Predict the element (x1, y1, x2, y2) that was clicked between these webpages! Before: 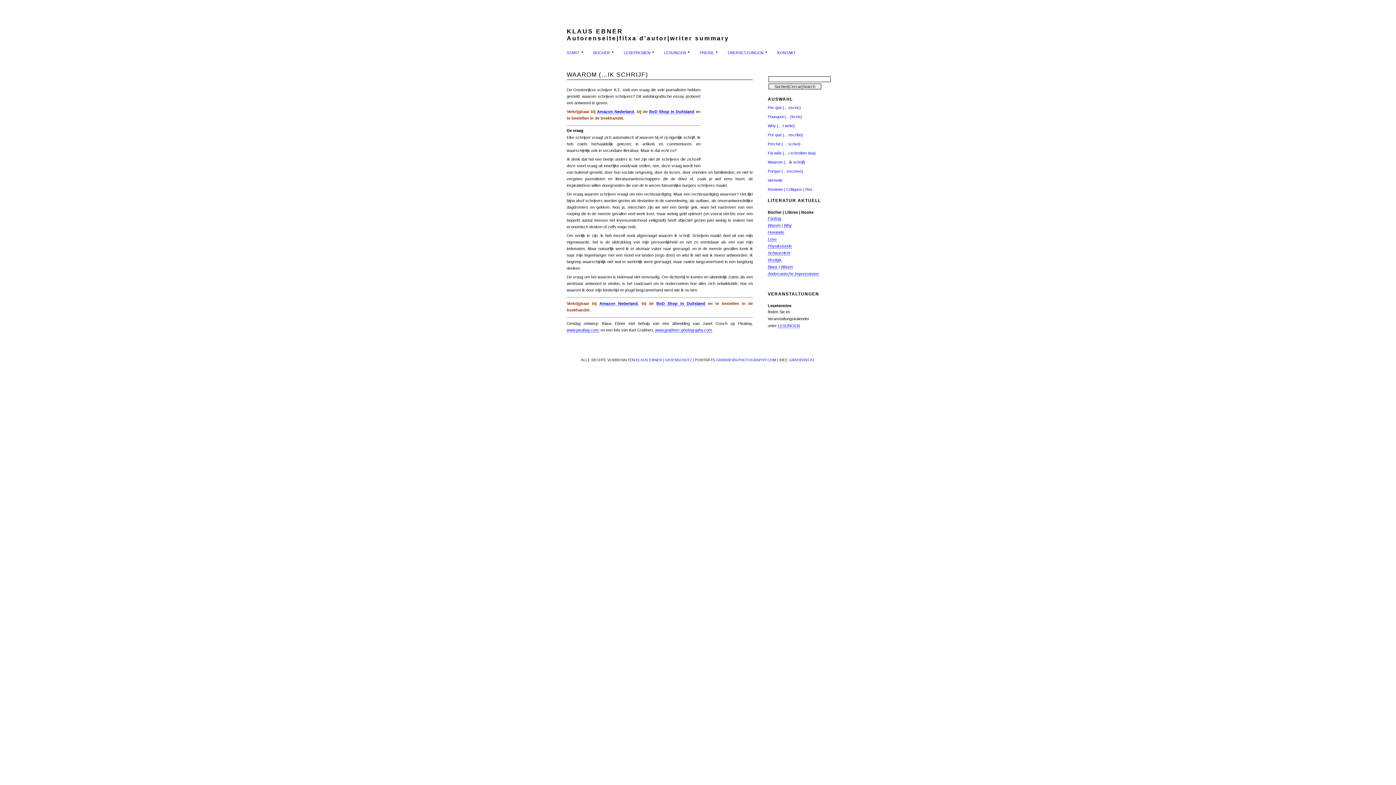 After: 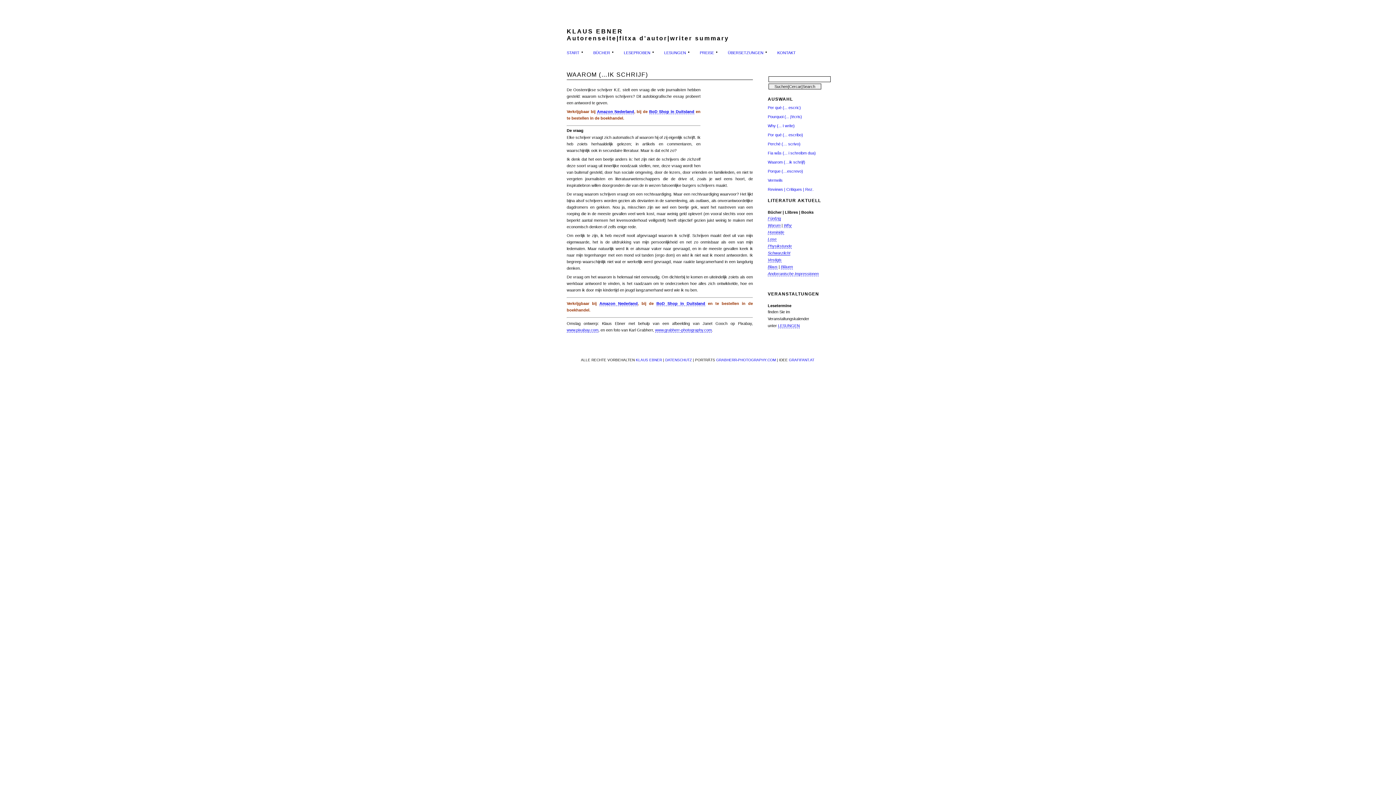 Action: label: Schwarzlicht bbox: (768, 250, 790, 255)